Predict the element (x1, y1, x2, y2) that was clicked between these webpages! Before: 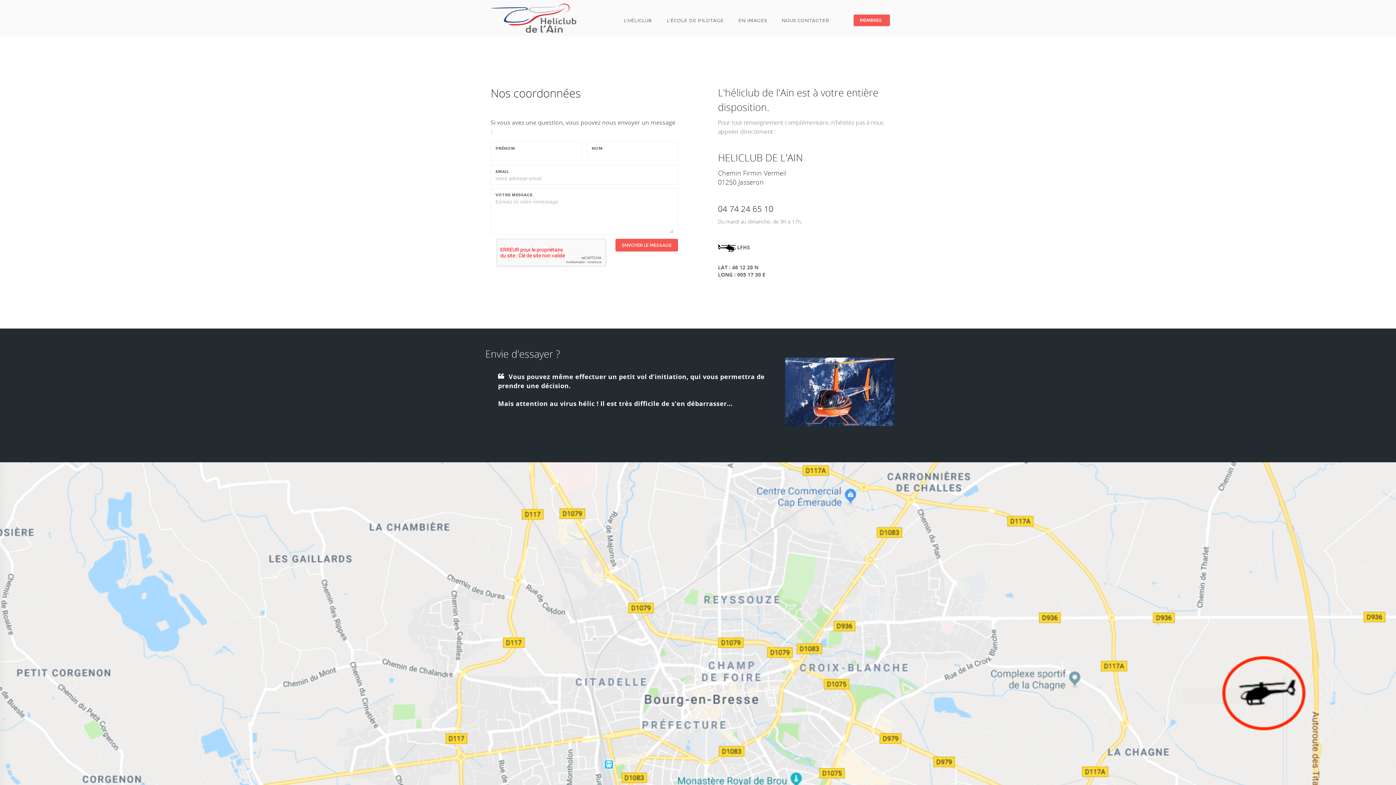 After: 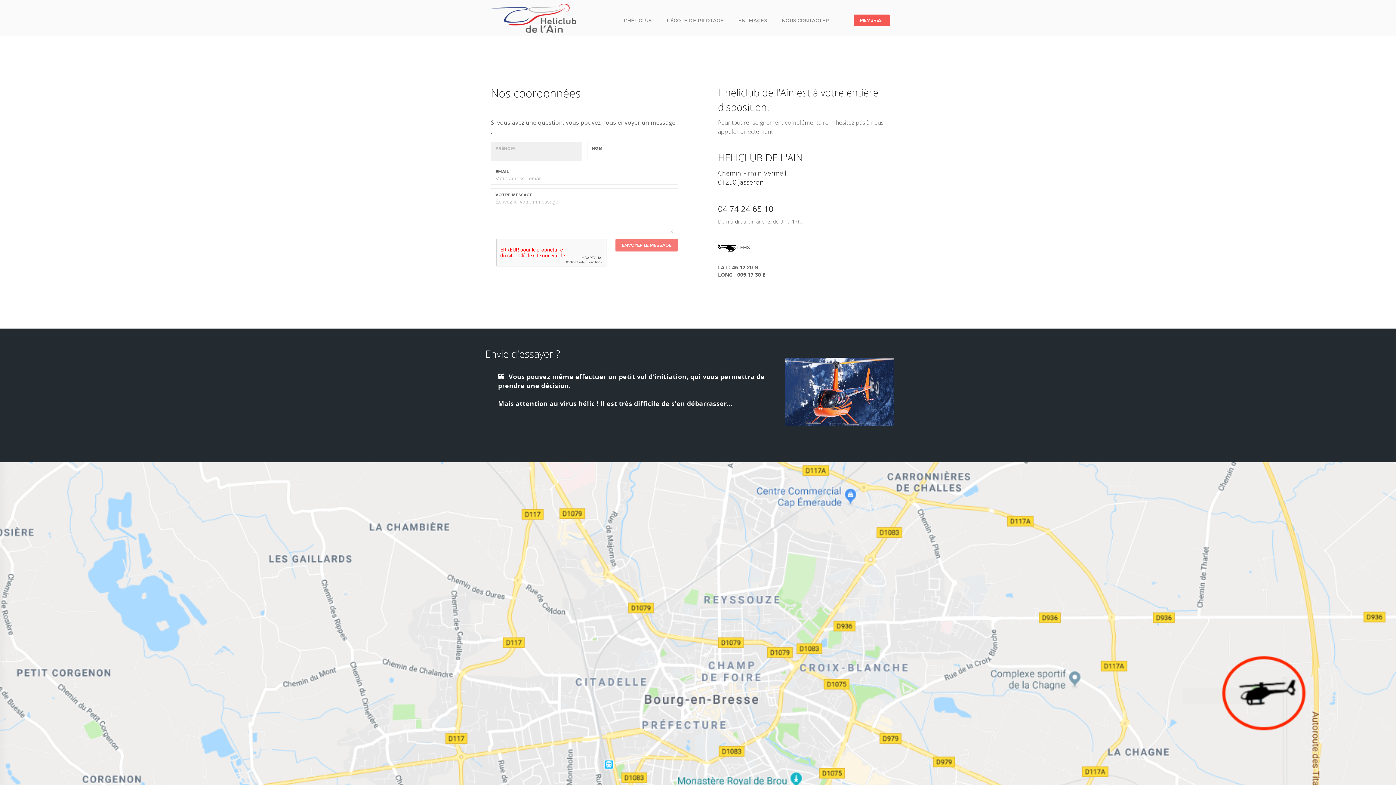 Action: bbox: (615, 238, 678, 251) label: ENVOYER LE MESSAGE